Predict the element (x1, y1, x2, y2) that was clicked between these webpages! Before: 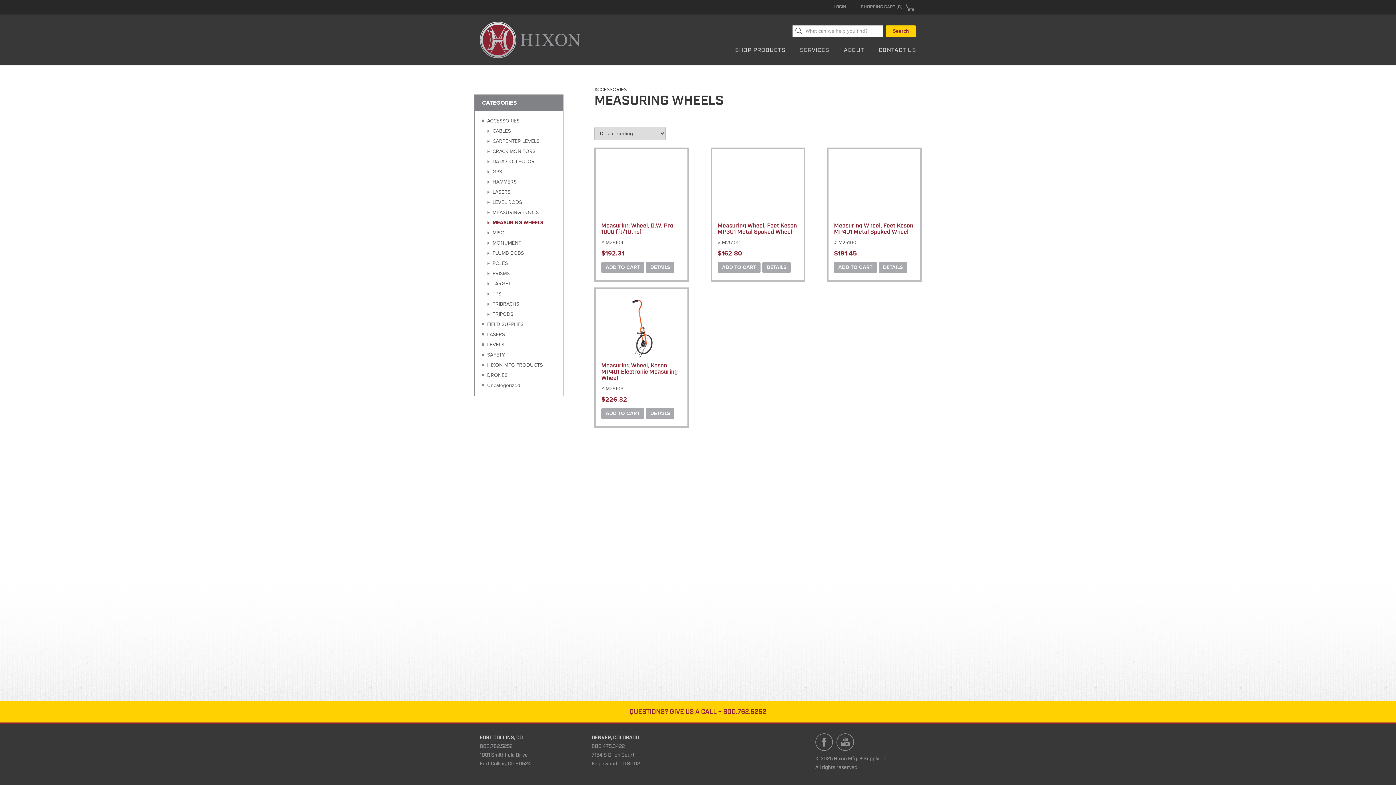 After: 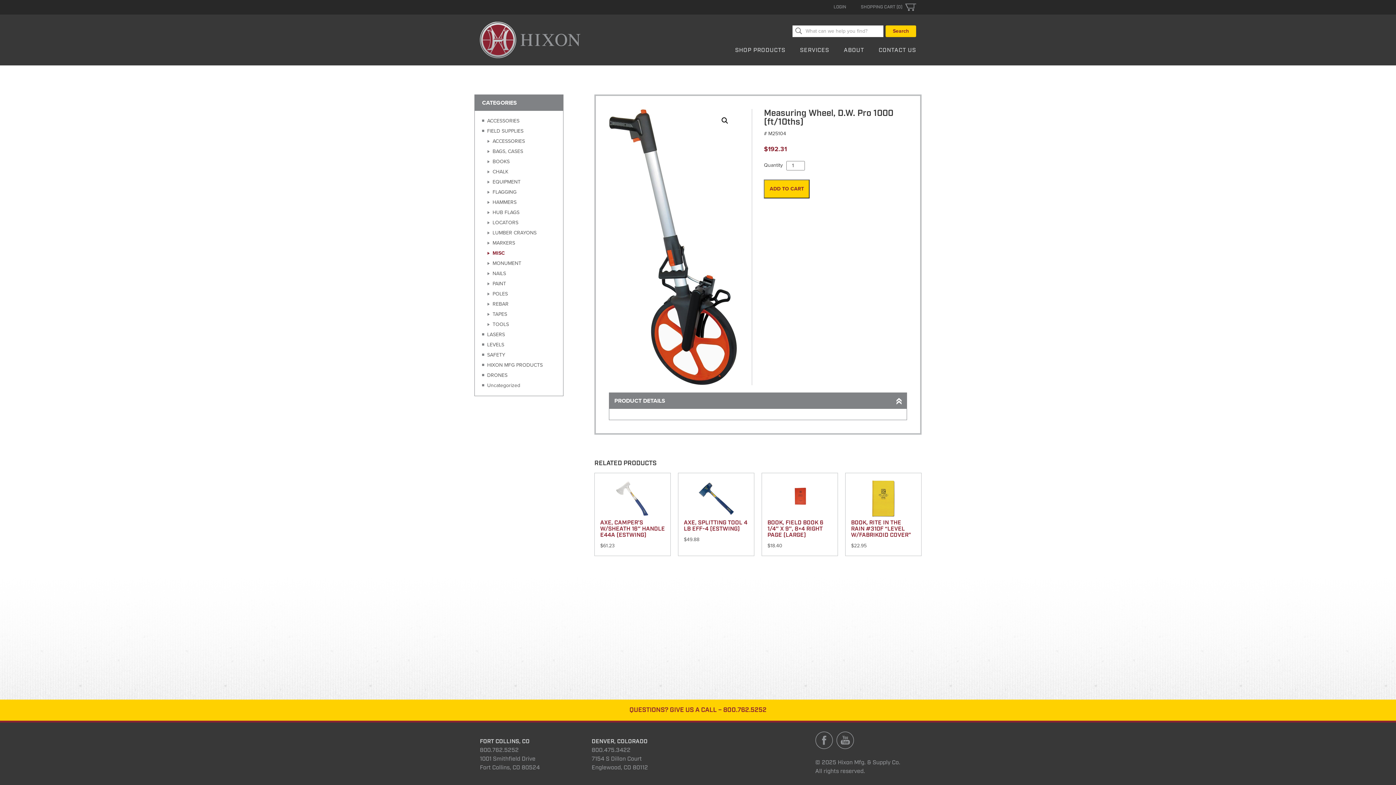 Action: bbox: (601, 156, 682, 256) label: Measuring Wheel, D.W. Pro 1000 (ft/10ths)
# M25104
$192.31